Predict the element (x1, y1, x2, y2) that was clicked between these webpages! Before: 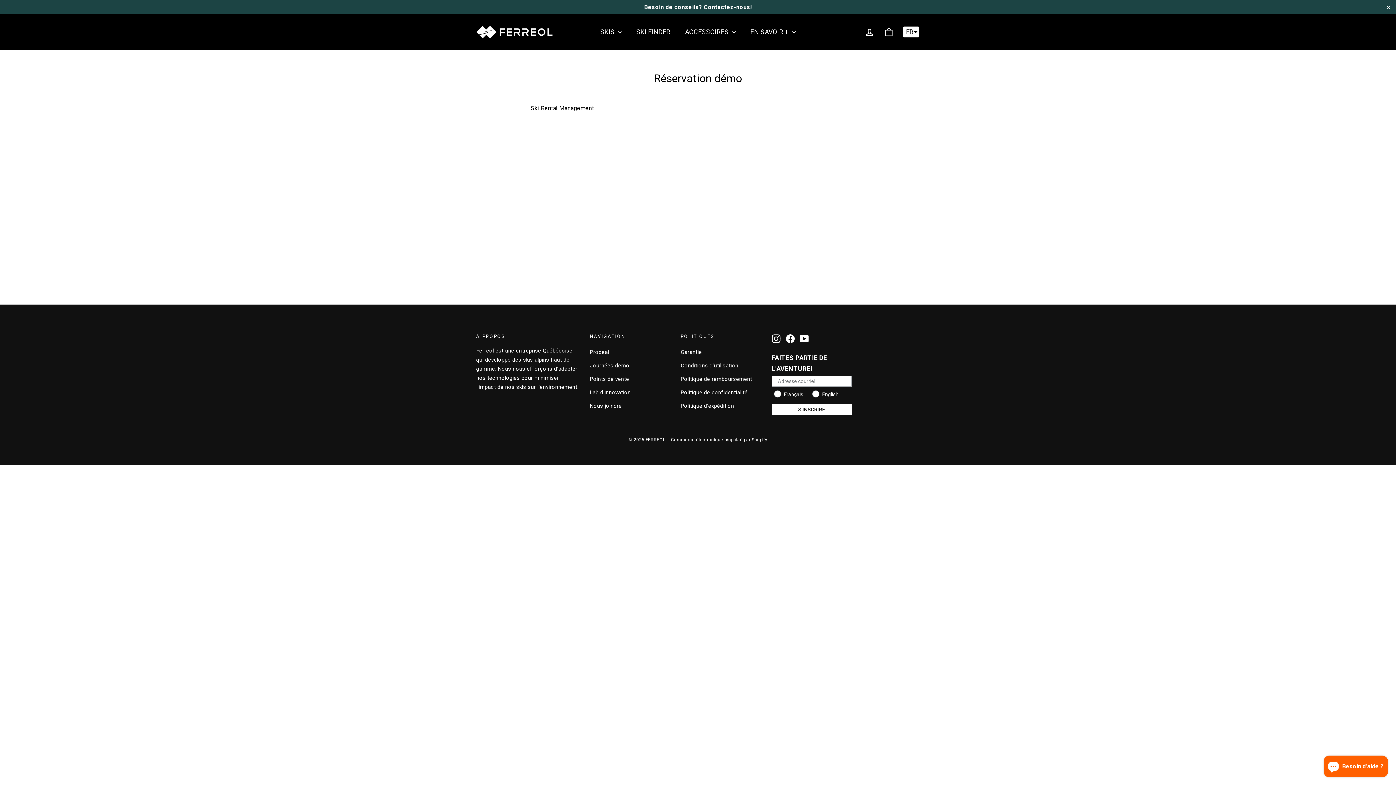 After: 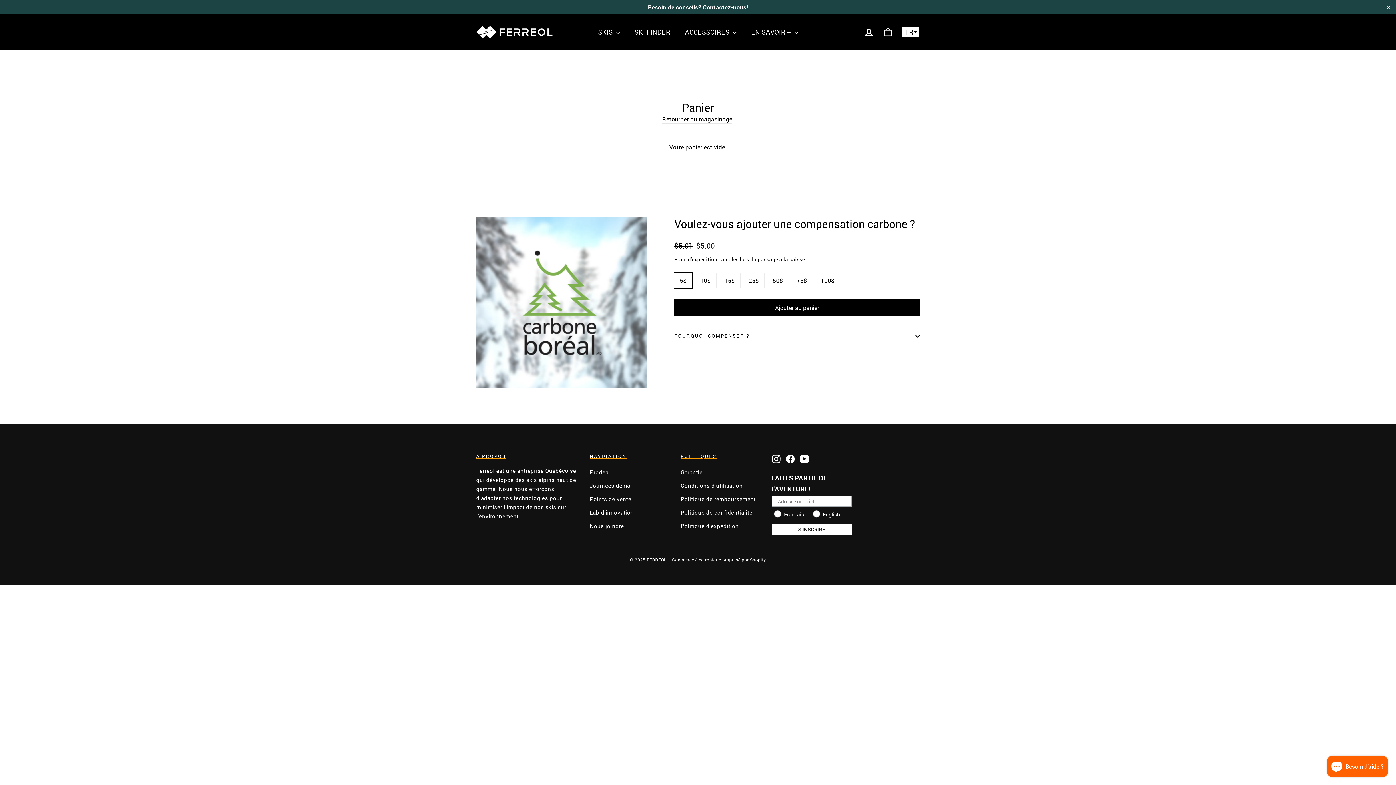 Action: label: Panier bbox: (879, 22, 898, 41)